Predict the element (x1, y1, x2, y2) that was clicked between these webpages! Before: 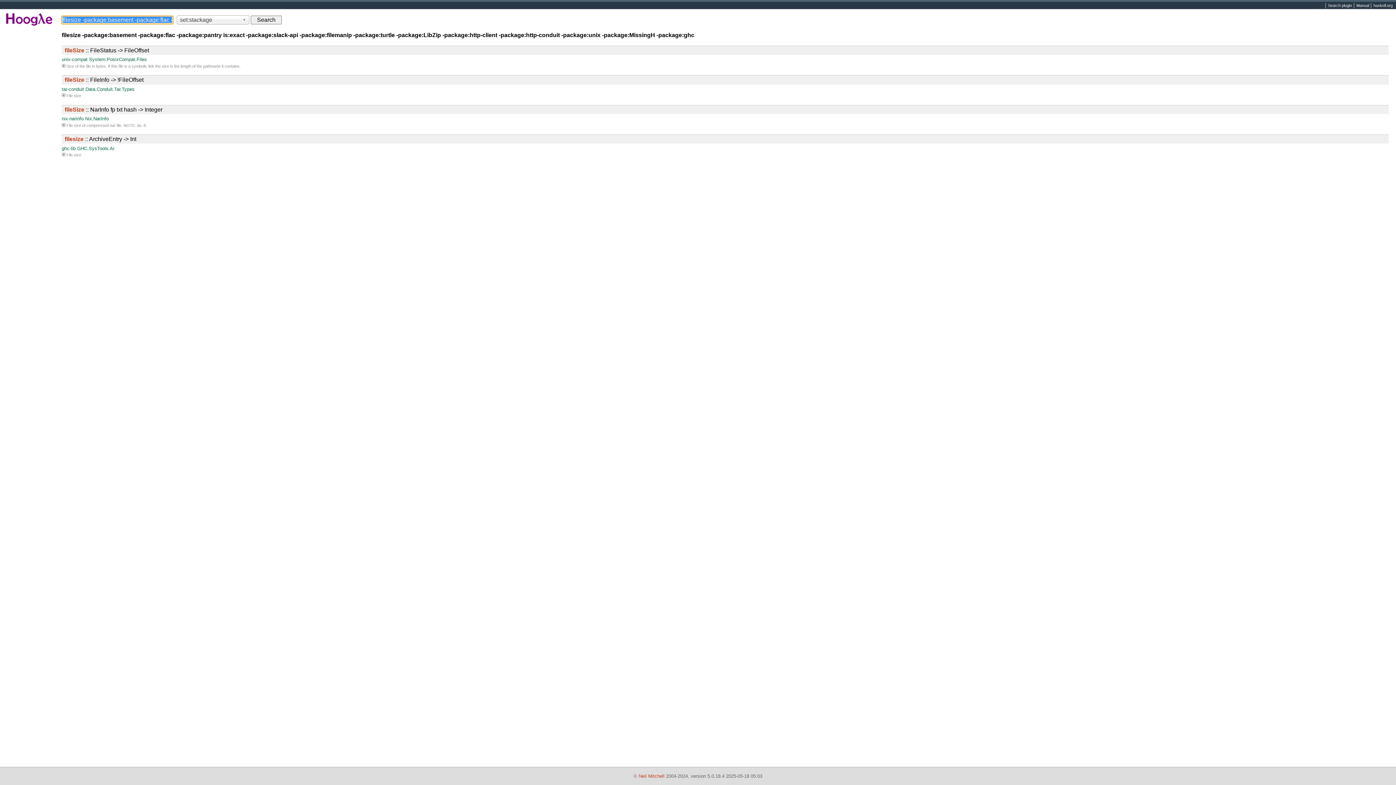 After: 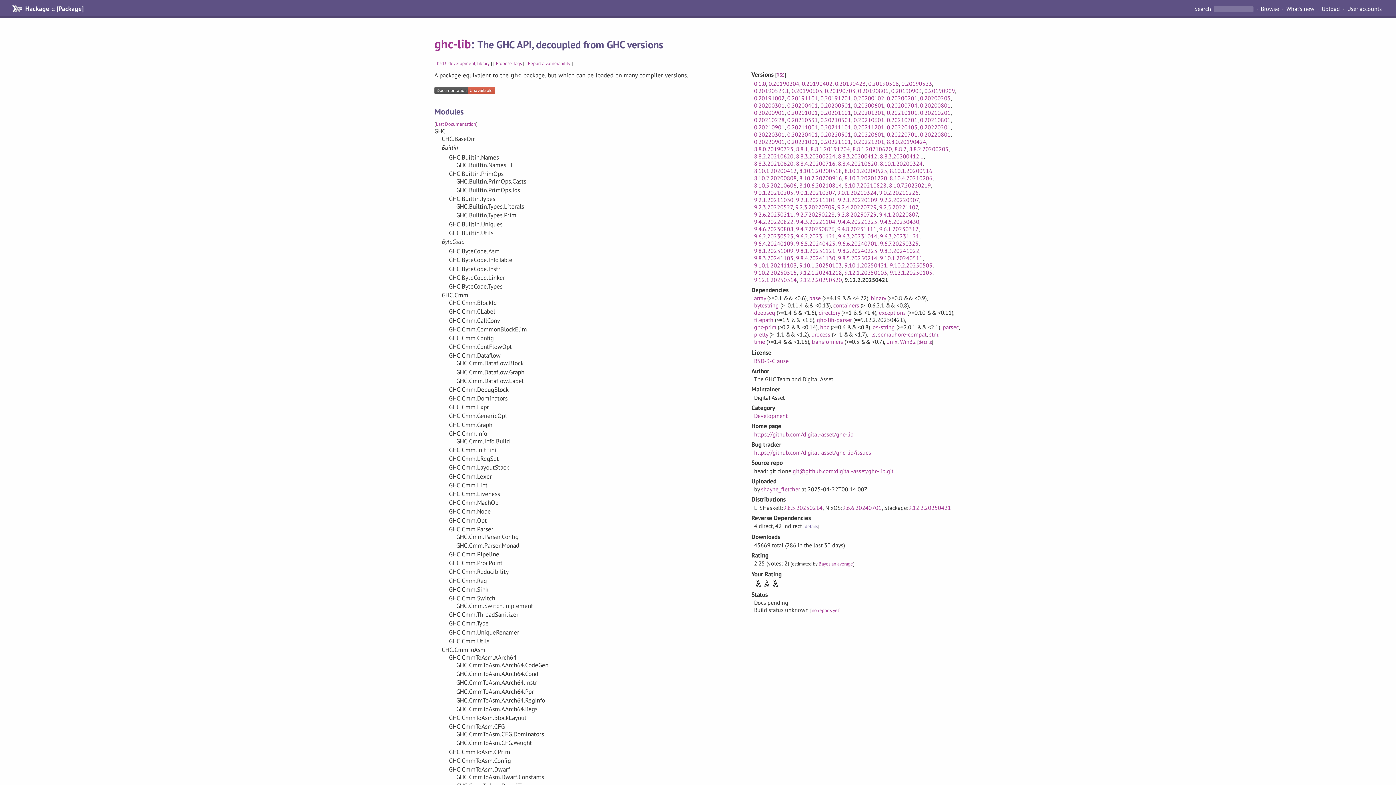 Action: bbox: (61, 145, 75, 151) label: ghc-lib